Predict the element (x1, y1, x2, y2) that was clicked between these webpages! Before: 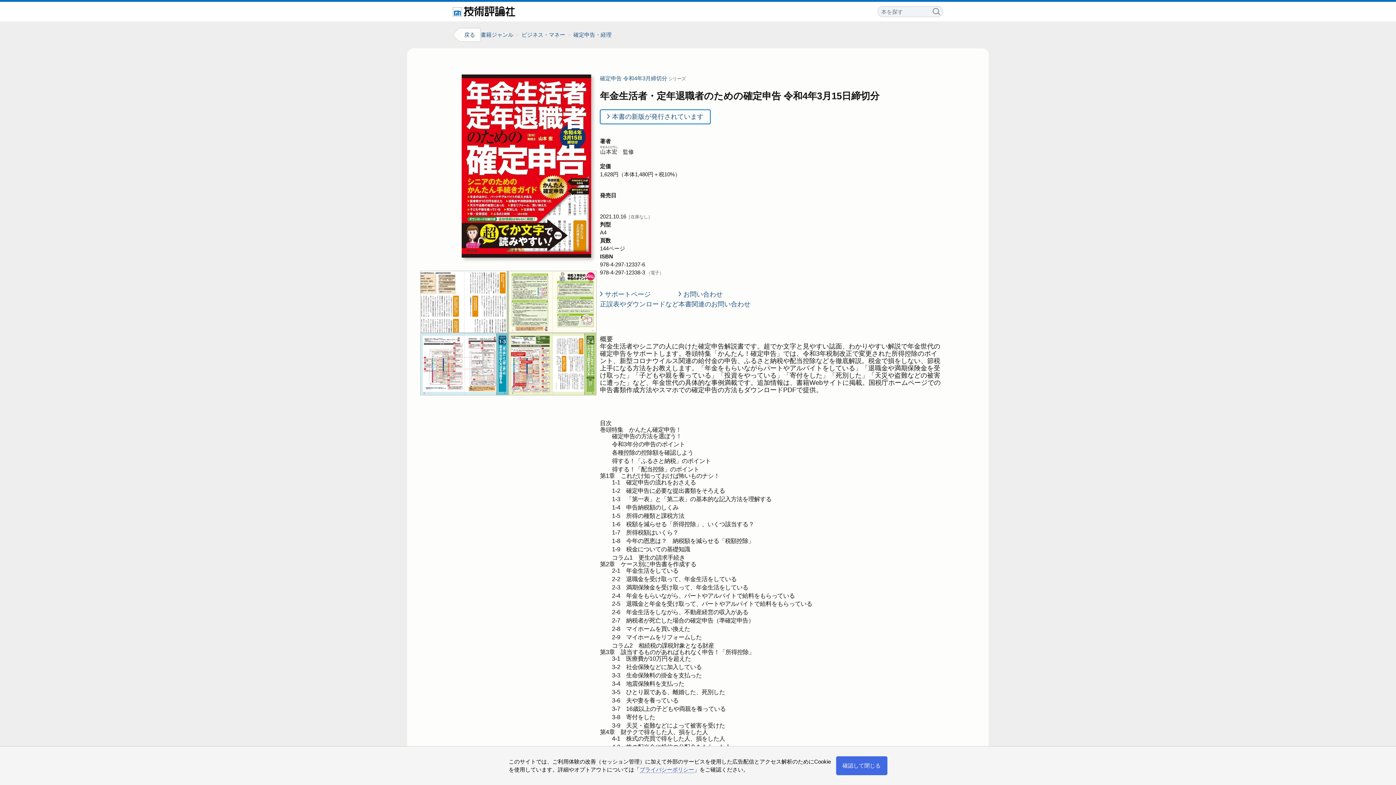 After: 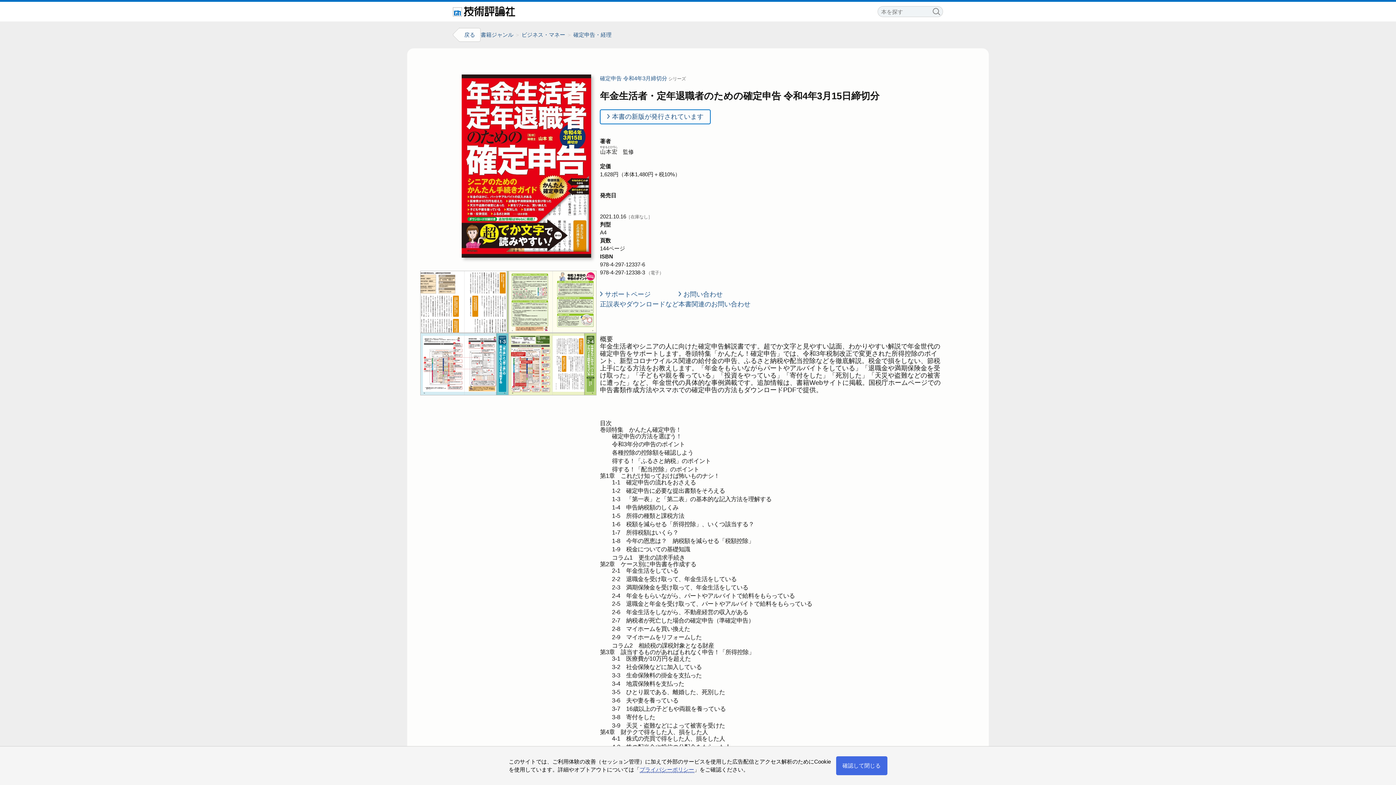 Action: bbox: (639, 766, 694, 773) label: プライバシーポリシー